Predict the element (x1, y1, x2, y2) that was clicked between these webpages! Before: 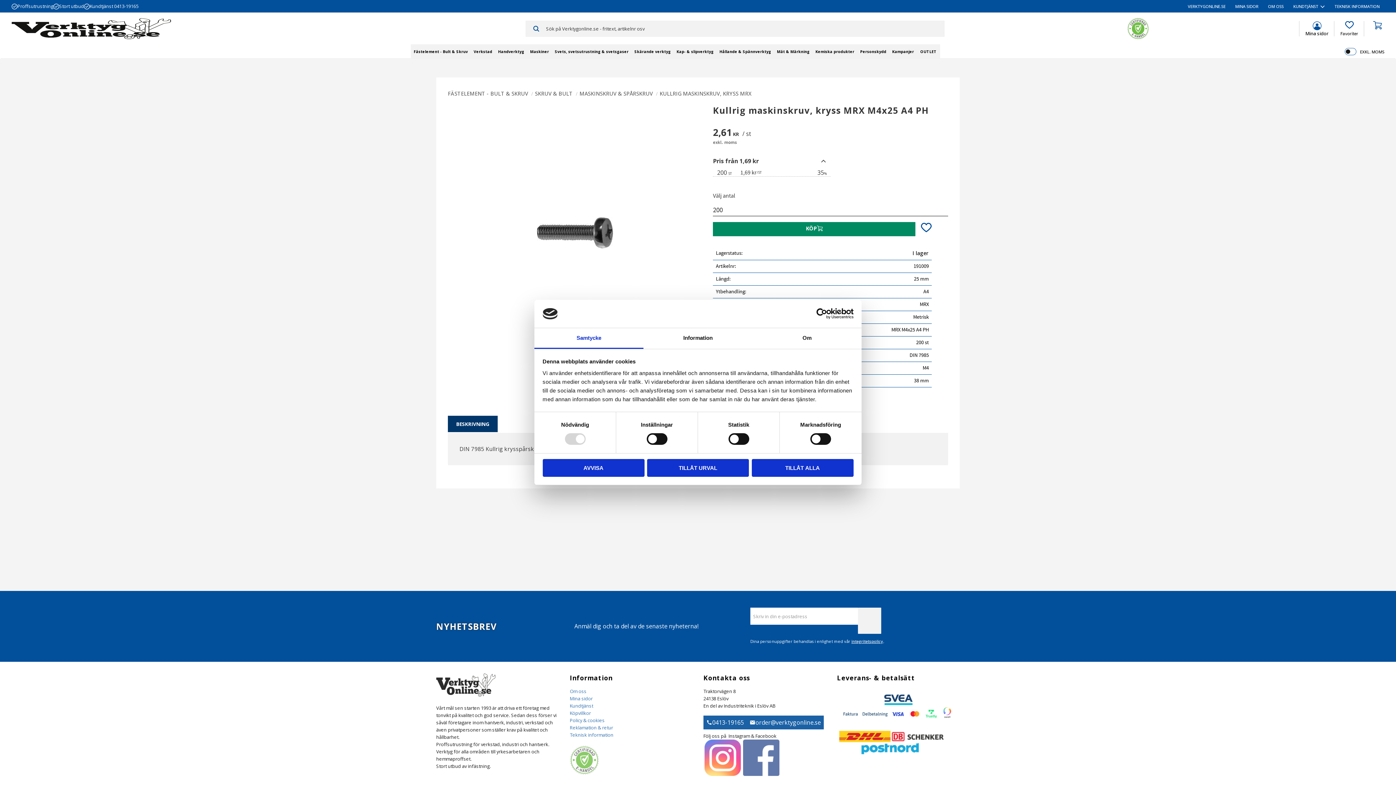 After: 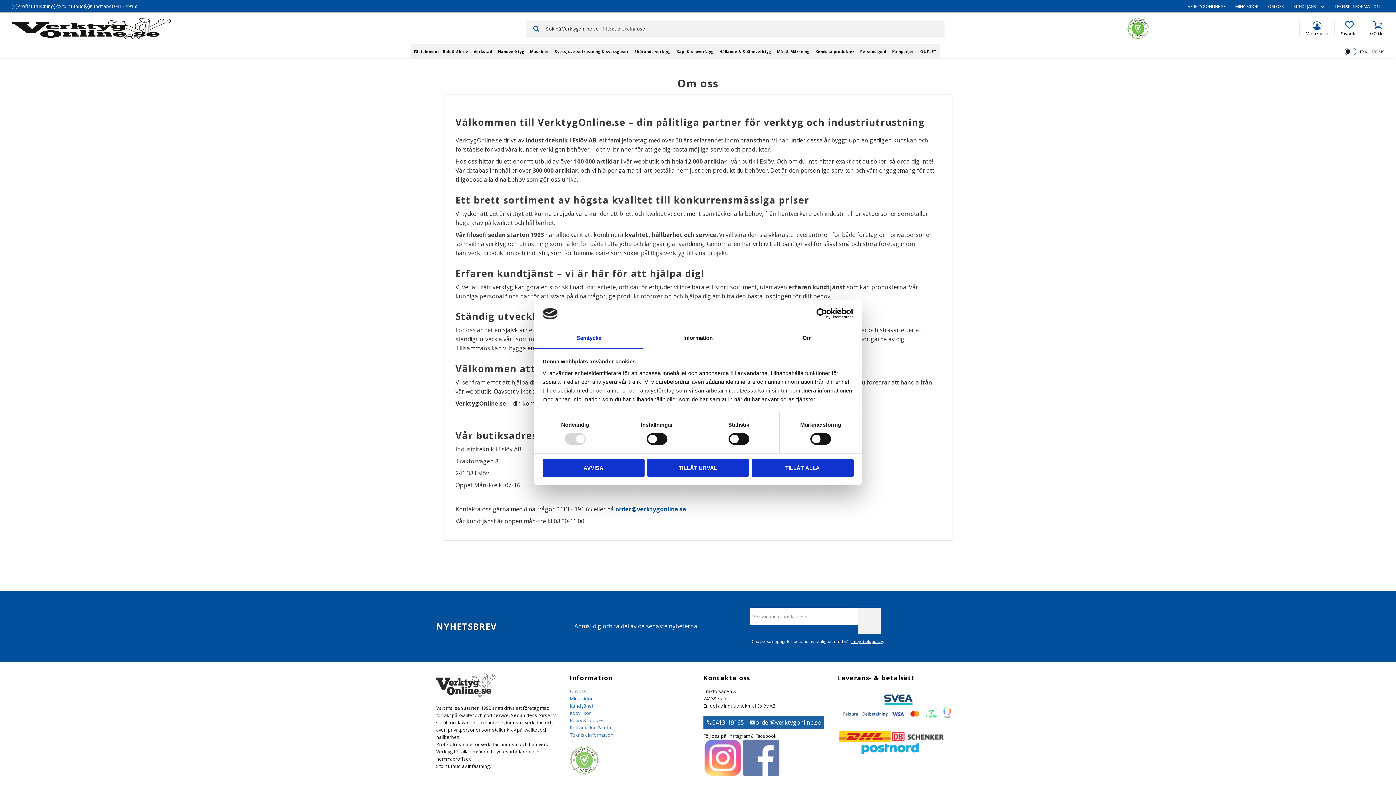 Action: label: Om oss bbox: (570, 688, 586, 694)